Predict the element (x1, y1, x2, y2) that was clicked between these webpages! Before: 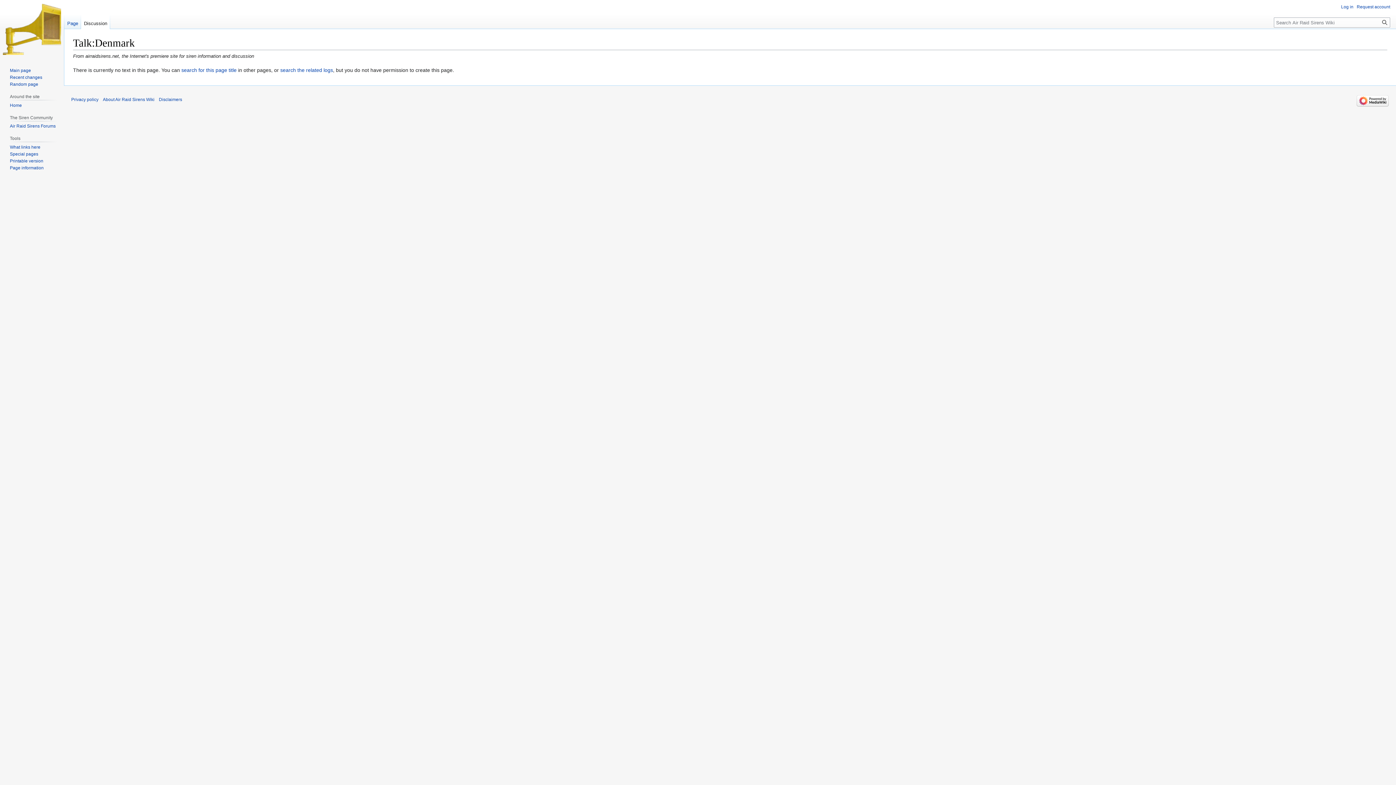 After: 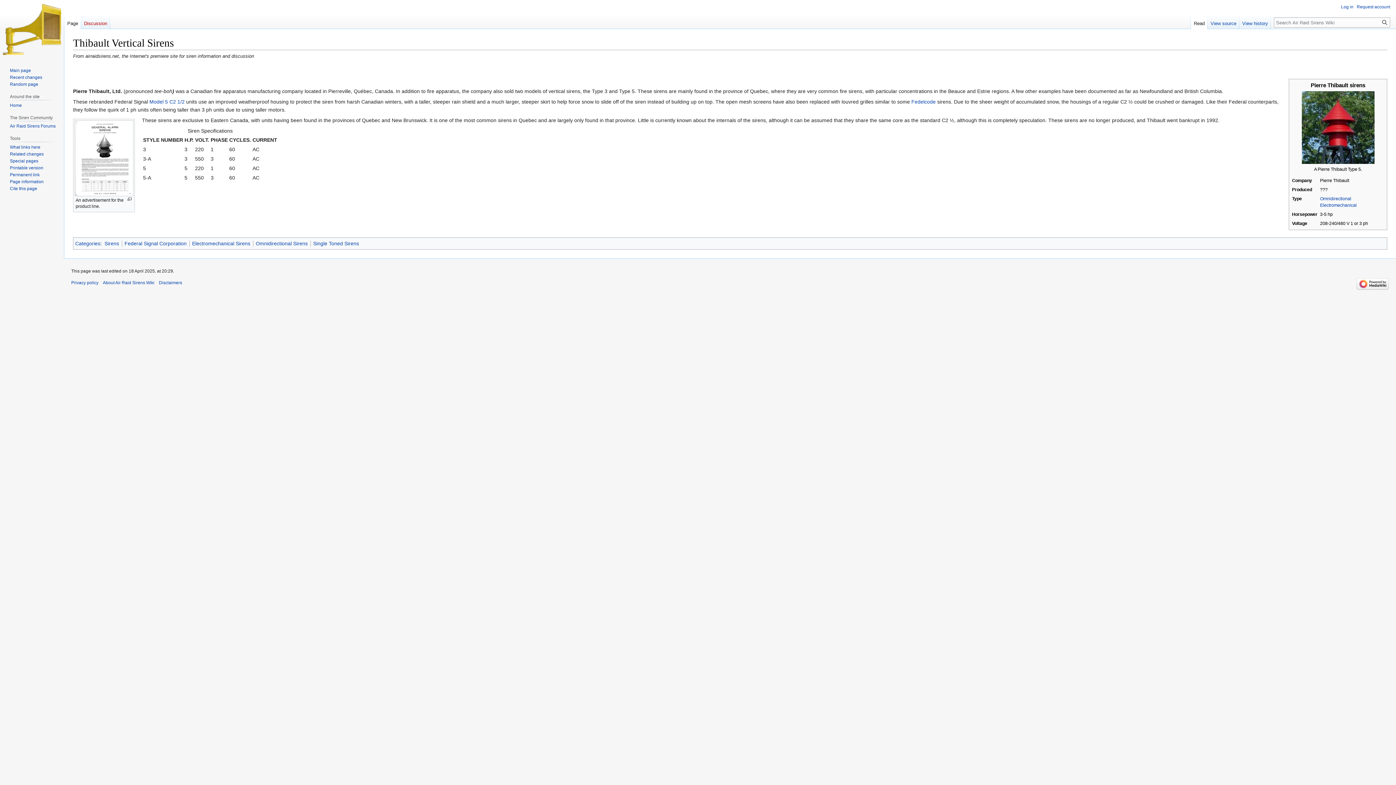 Action: bbox: (9, 81, 38, 86) label: Random page